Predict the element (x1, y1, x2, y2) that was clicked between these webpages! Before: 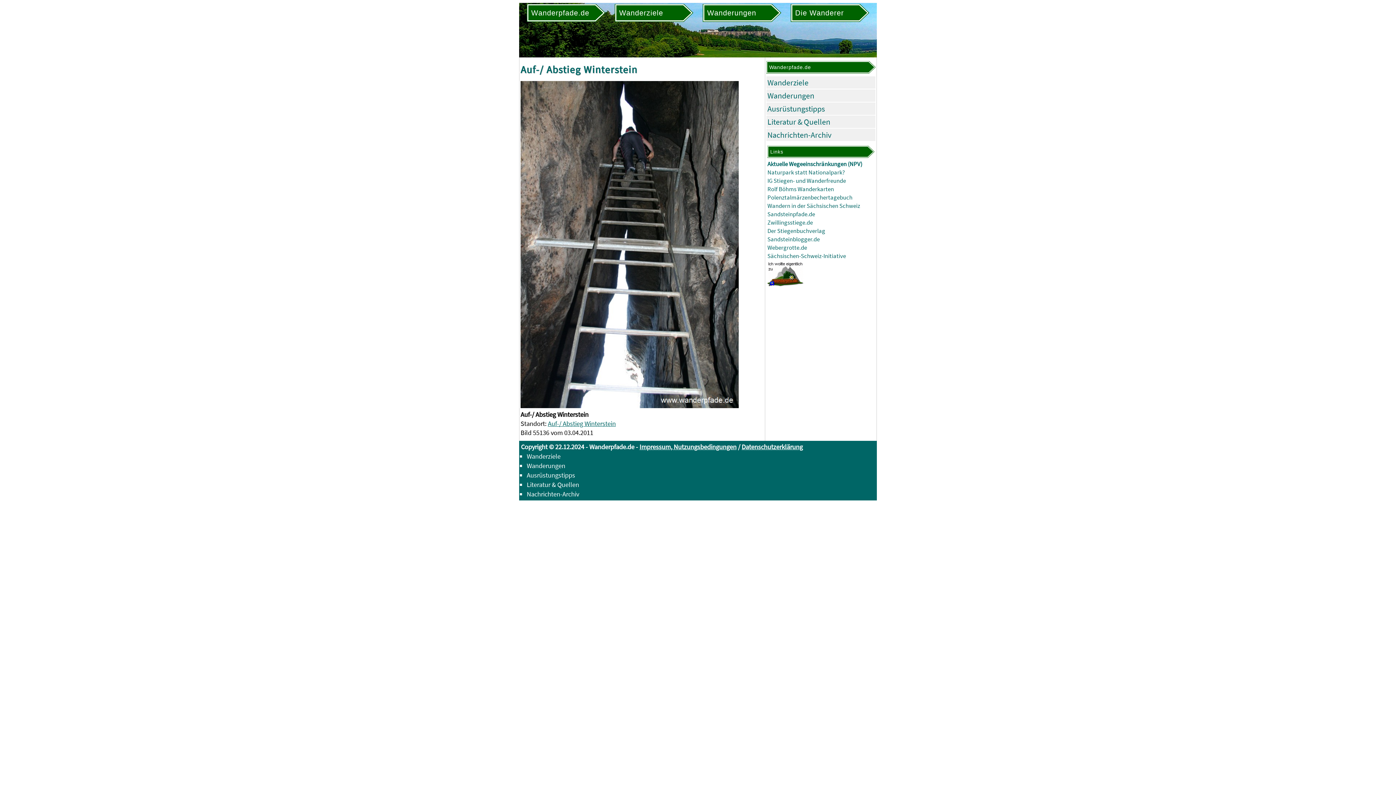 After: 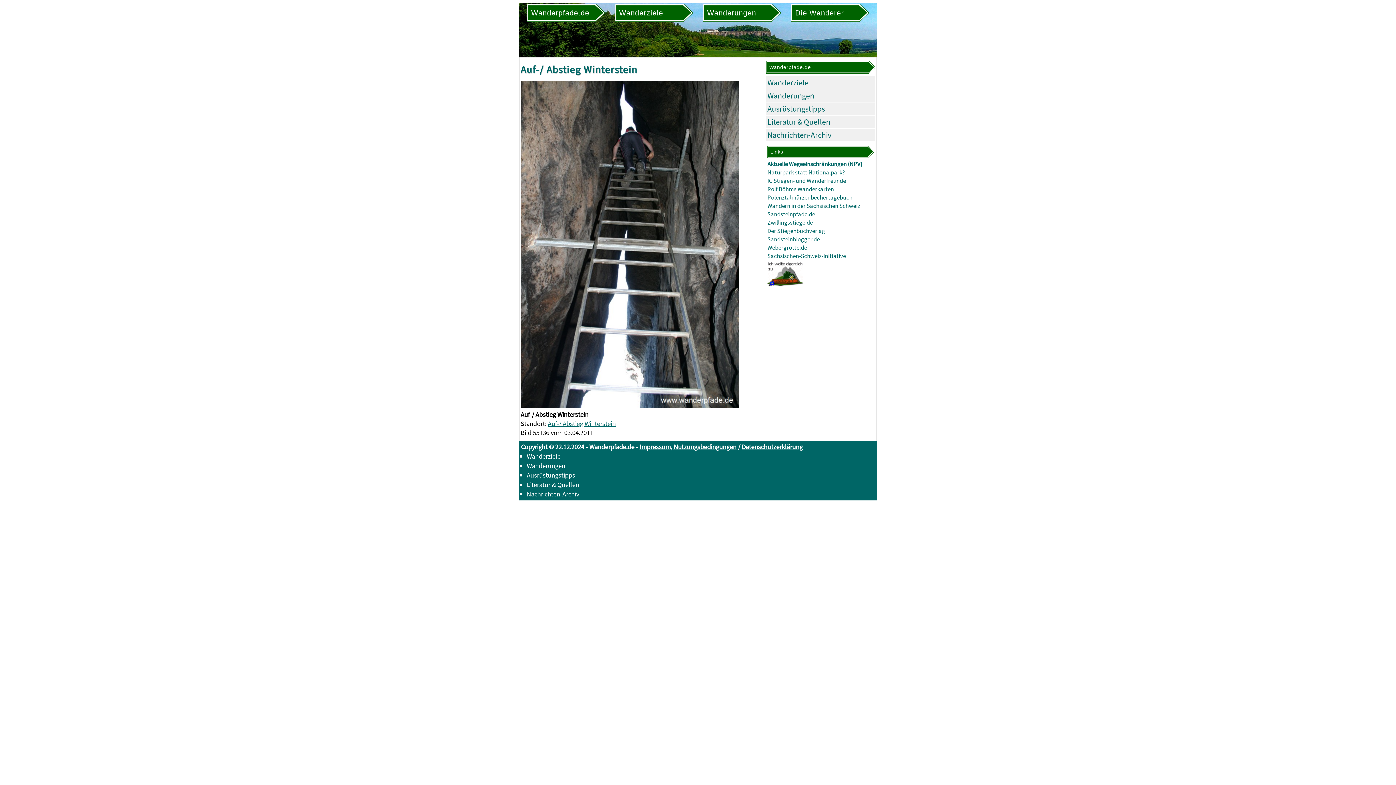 Action: label: Sandsteinpfade.de bbox: (767, 210, 815, 218)